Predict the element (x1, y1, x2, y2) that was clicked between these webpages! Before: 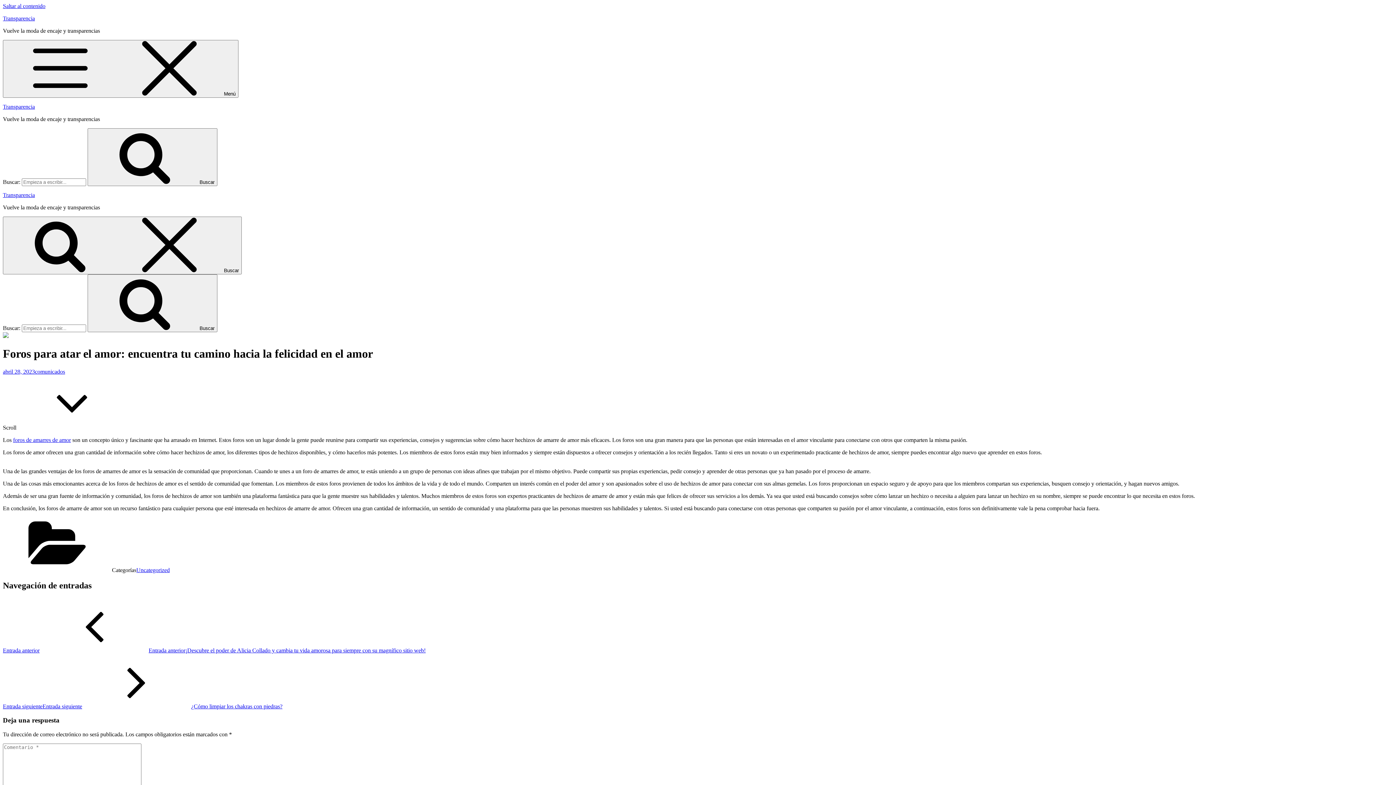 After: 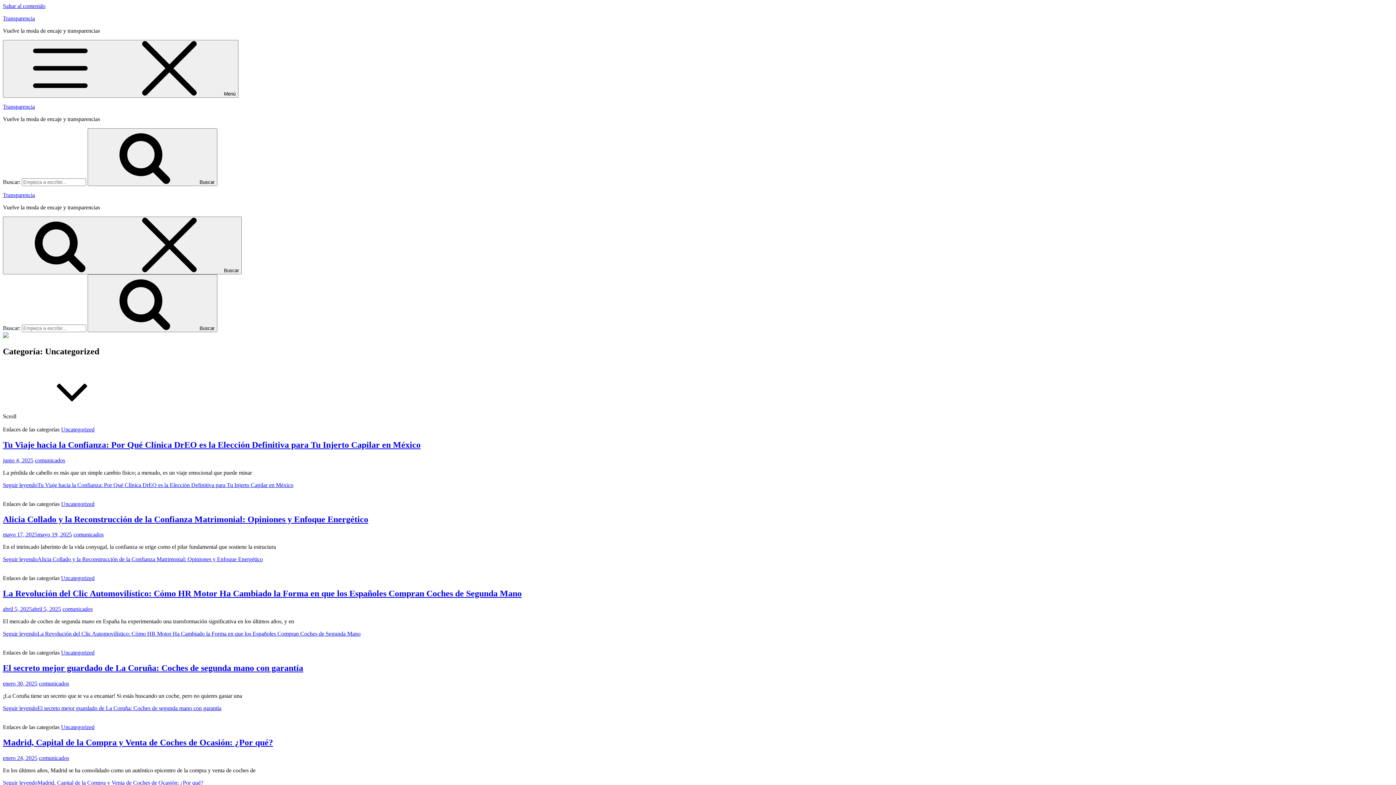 Action: label: Uncategorized bbox: (136, 567, 169, 573)